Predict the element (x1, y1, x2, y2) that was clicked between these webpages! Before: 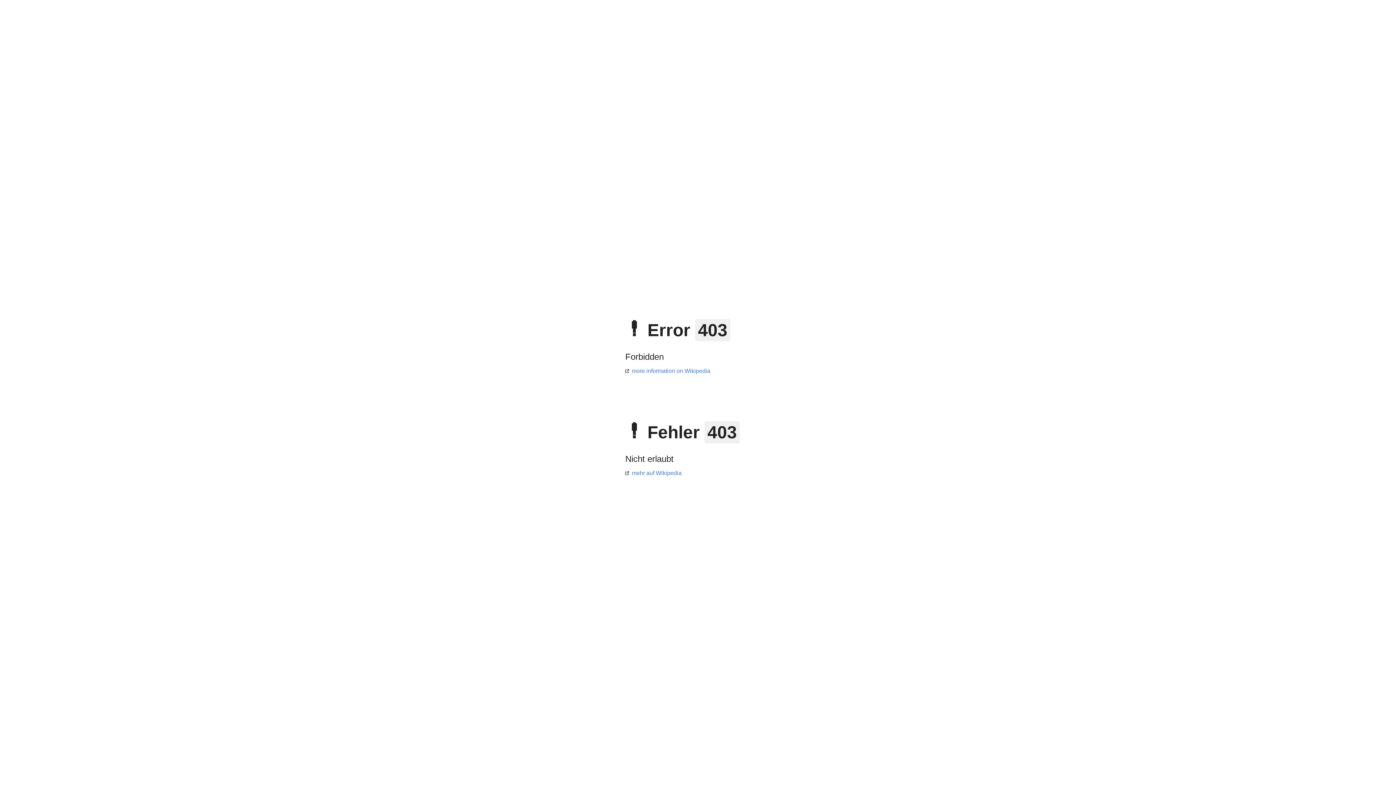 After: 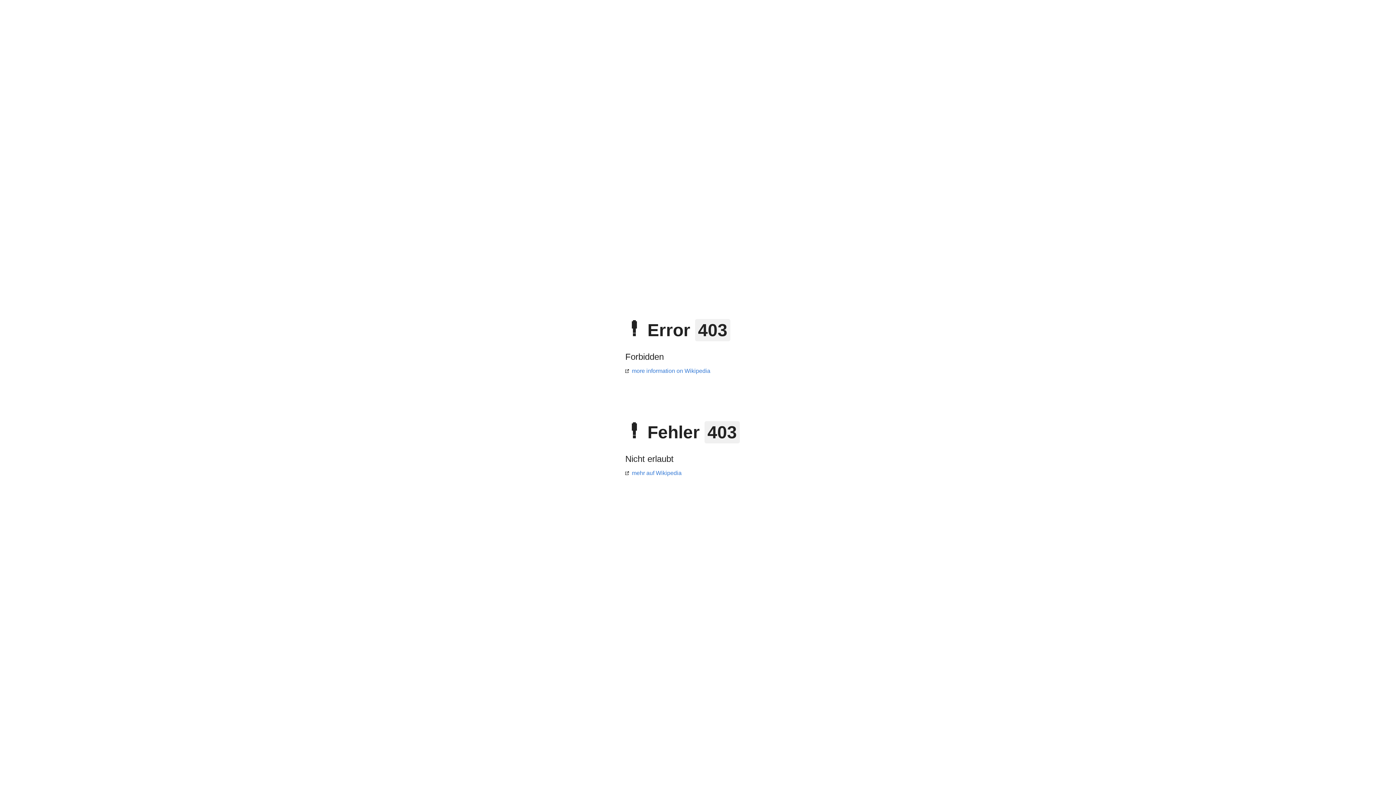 Action: bbox: (625, 368, 710, 374) label: more information on Wikipedia